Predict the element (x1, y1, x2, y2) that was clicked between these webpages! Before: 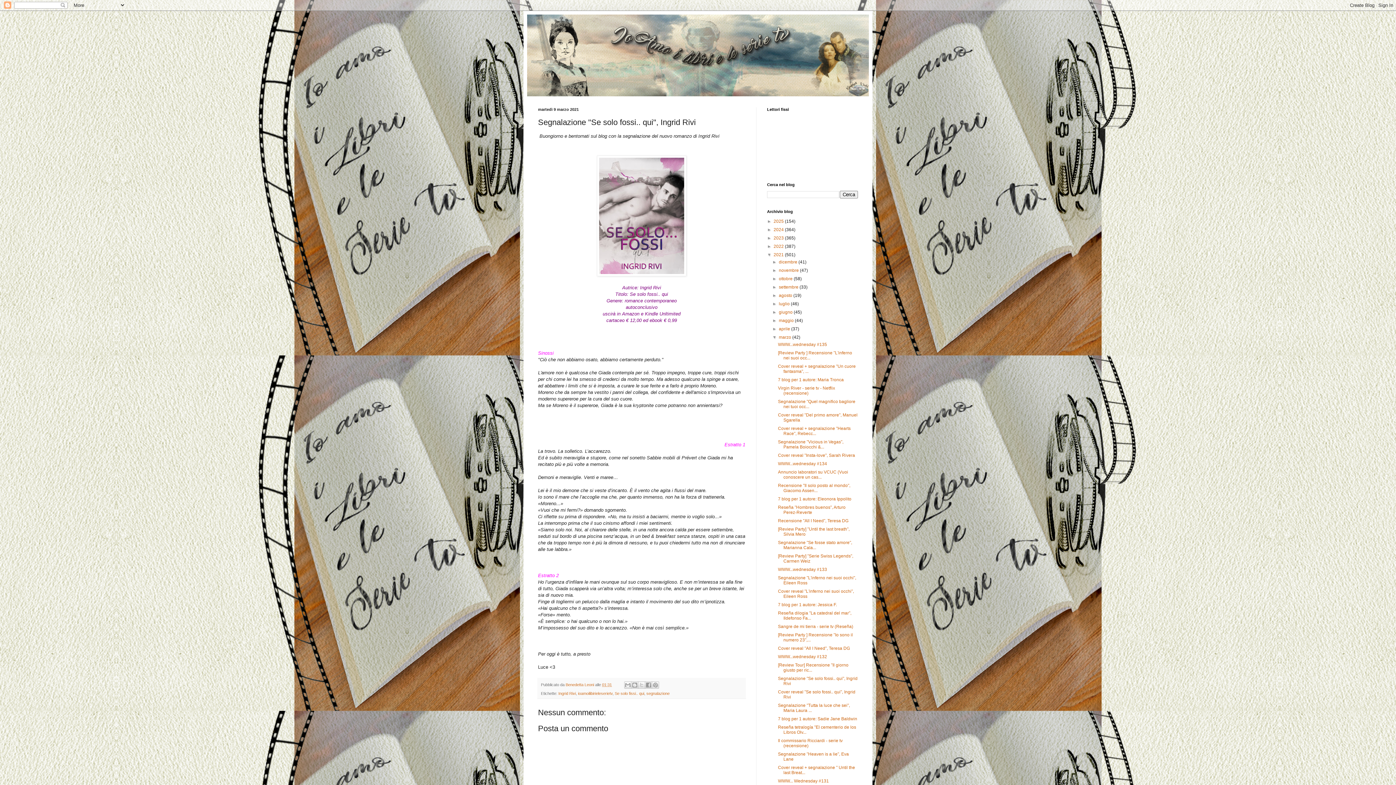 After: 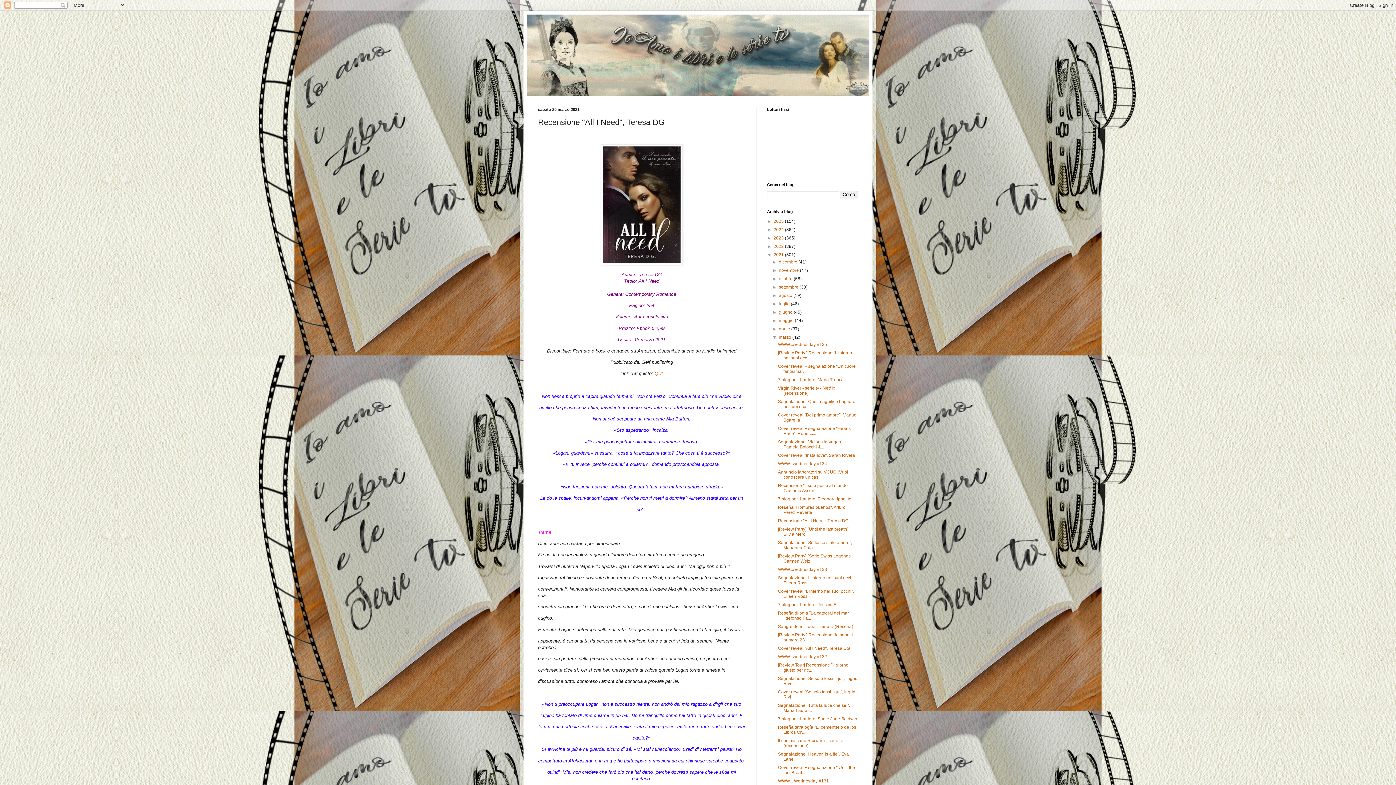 Action: label: Recensione "All I Need", Teresa DG bbox: (778, 518, 848, 523)